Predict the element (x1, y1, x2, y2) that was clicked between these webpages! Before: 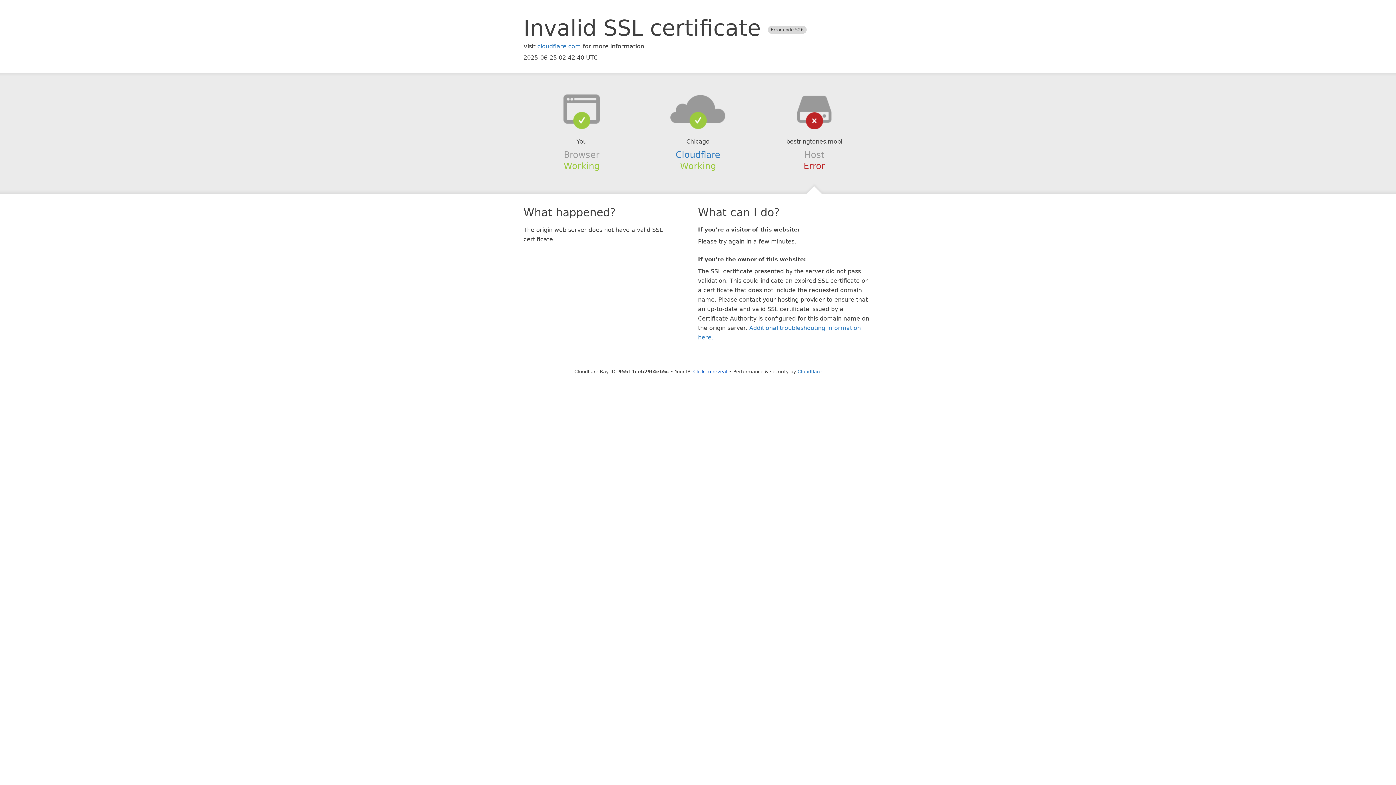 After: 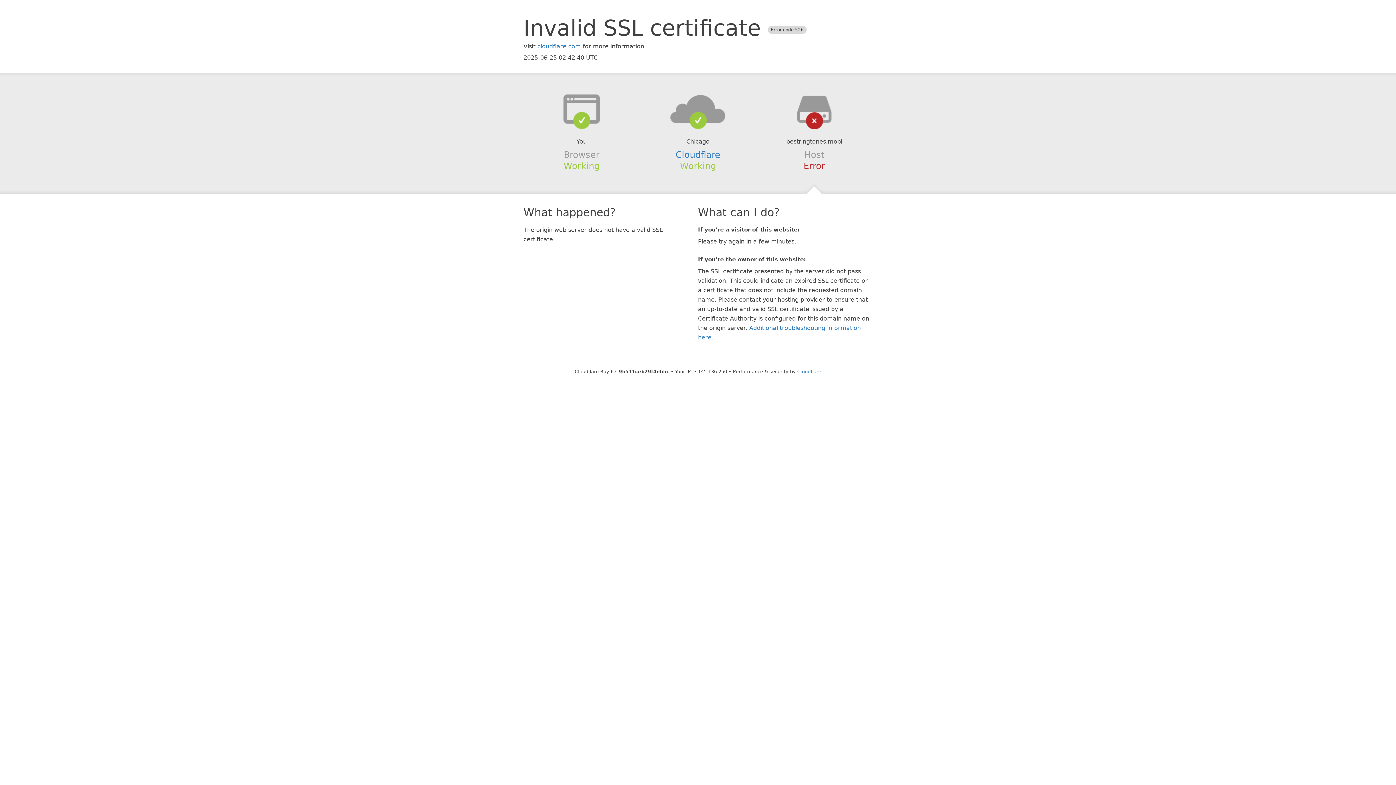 Action: label: Click to reveal bbox: (693, 368, 727, 374)